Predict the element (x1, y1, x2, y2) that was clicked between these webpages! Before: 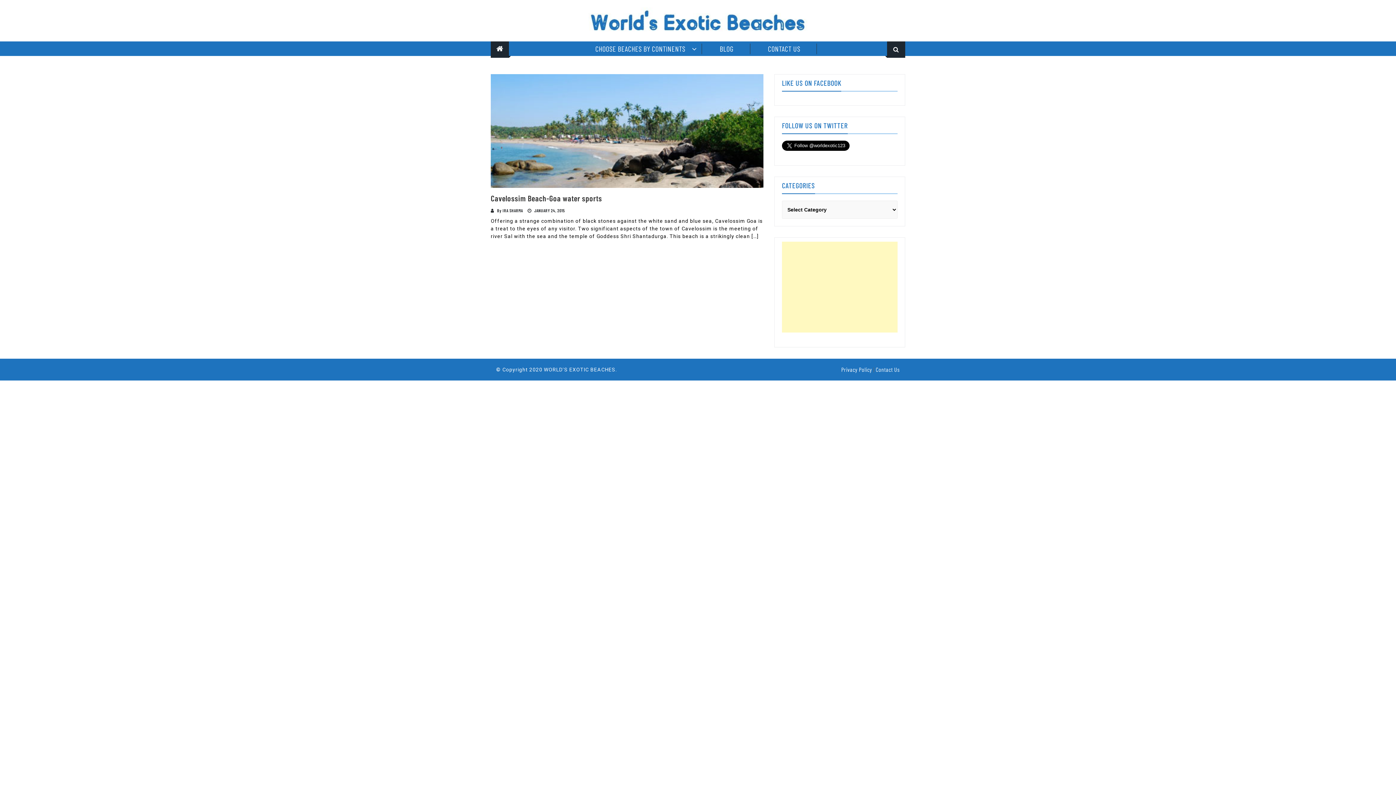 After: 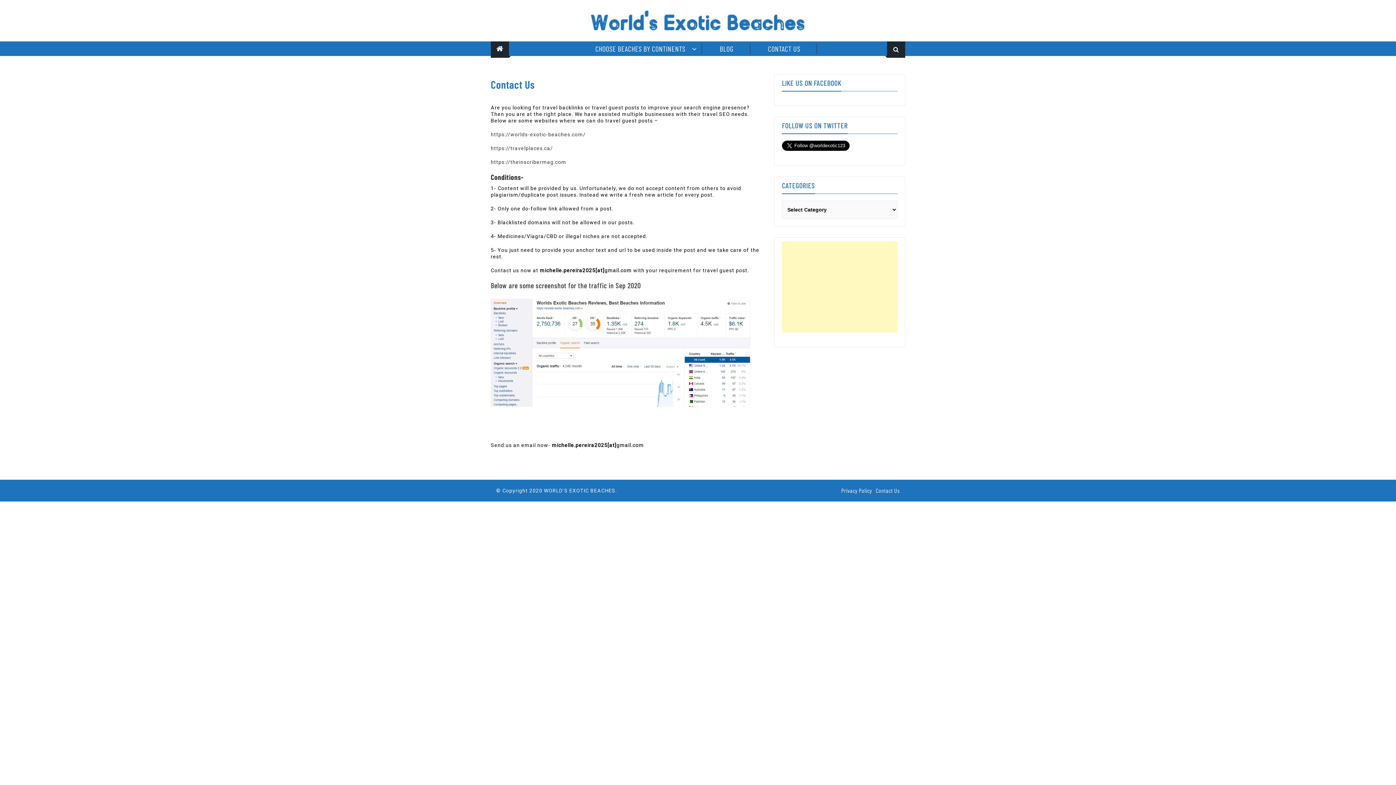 Action: label: CONTACT US bbox: (751, 43, 817, 54)